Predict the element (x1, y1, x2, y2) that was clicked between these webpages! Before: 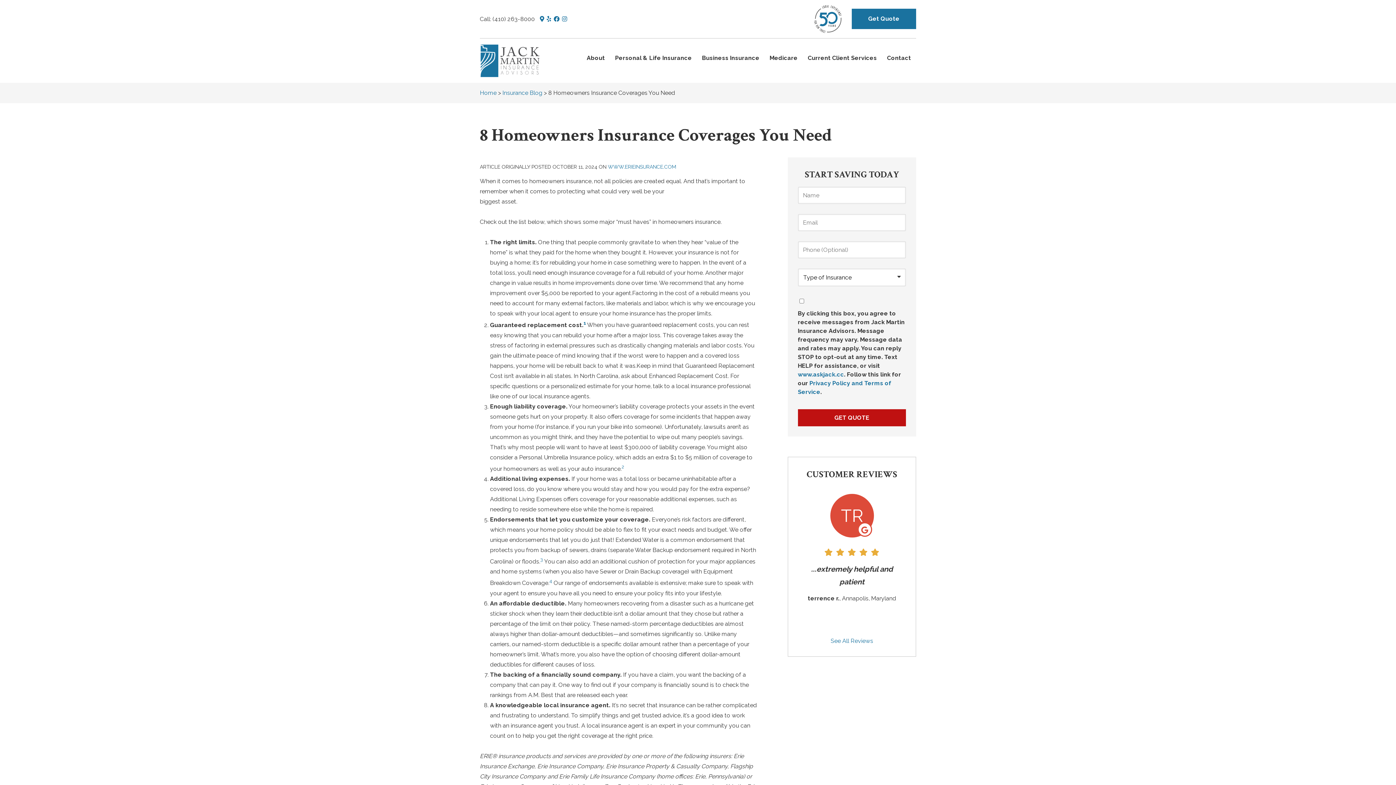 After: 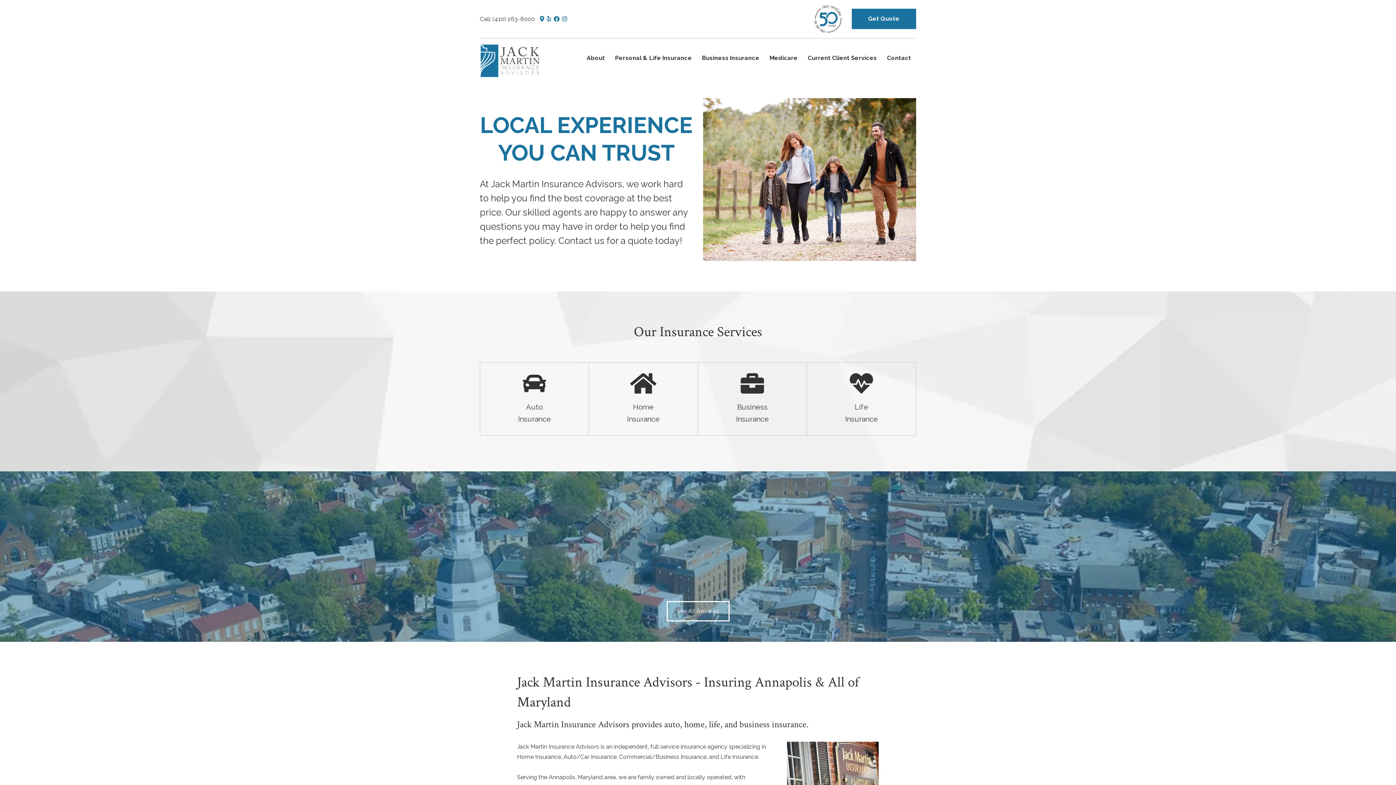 Action: bbox: (480, 38, 559, 77) label: Home Page